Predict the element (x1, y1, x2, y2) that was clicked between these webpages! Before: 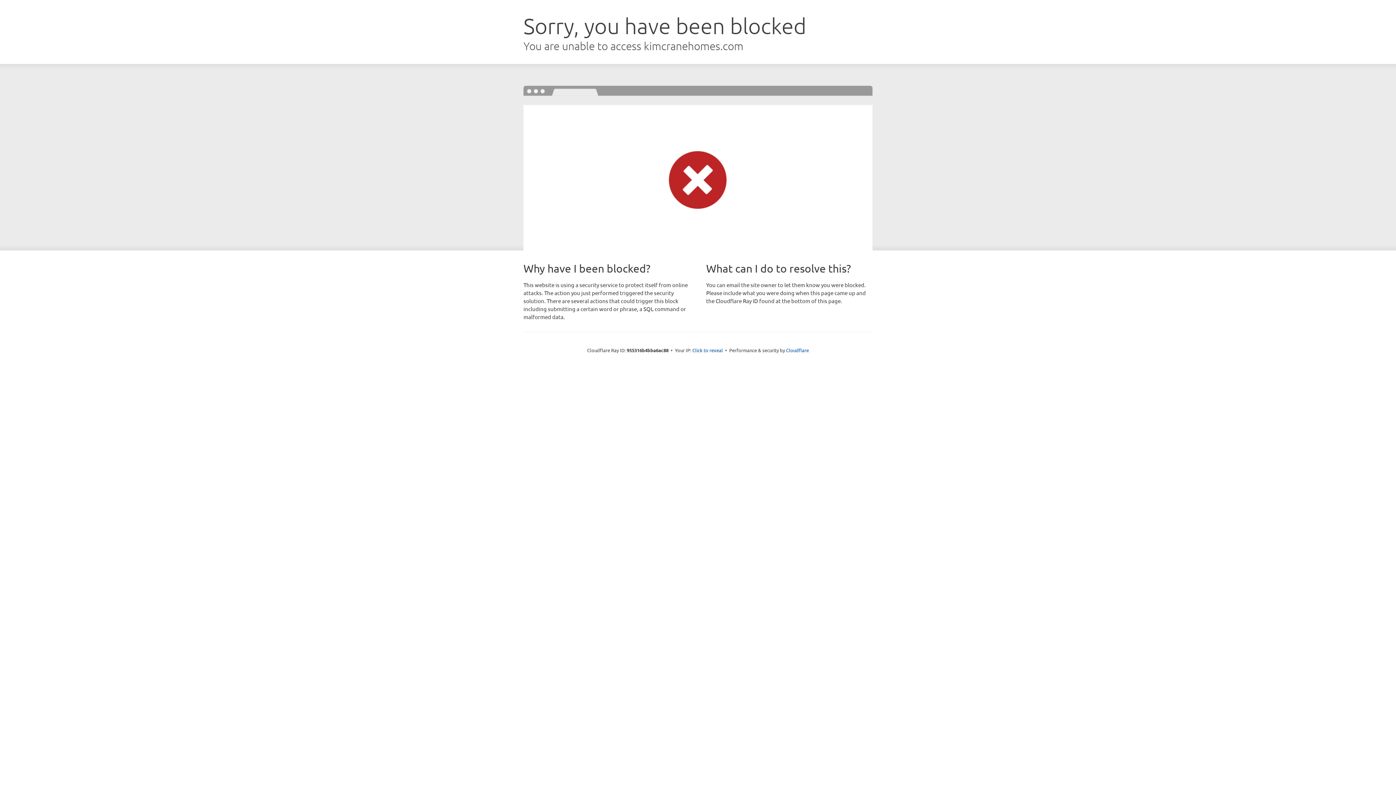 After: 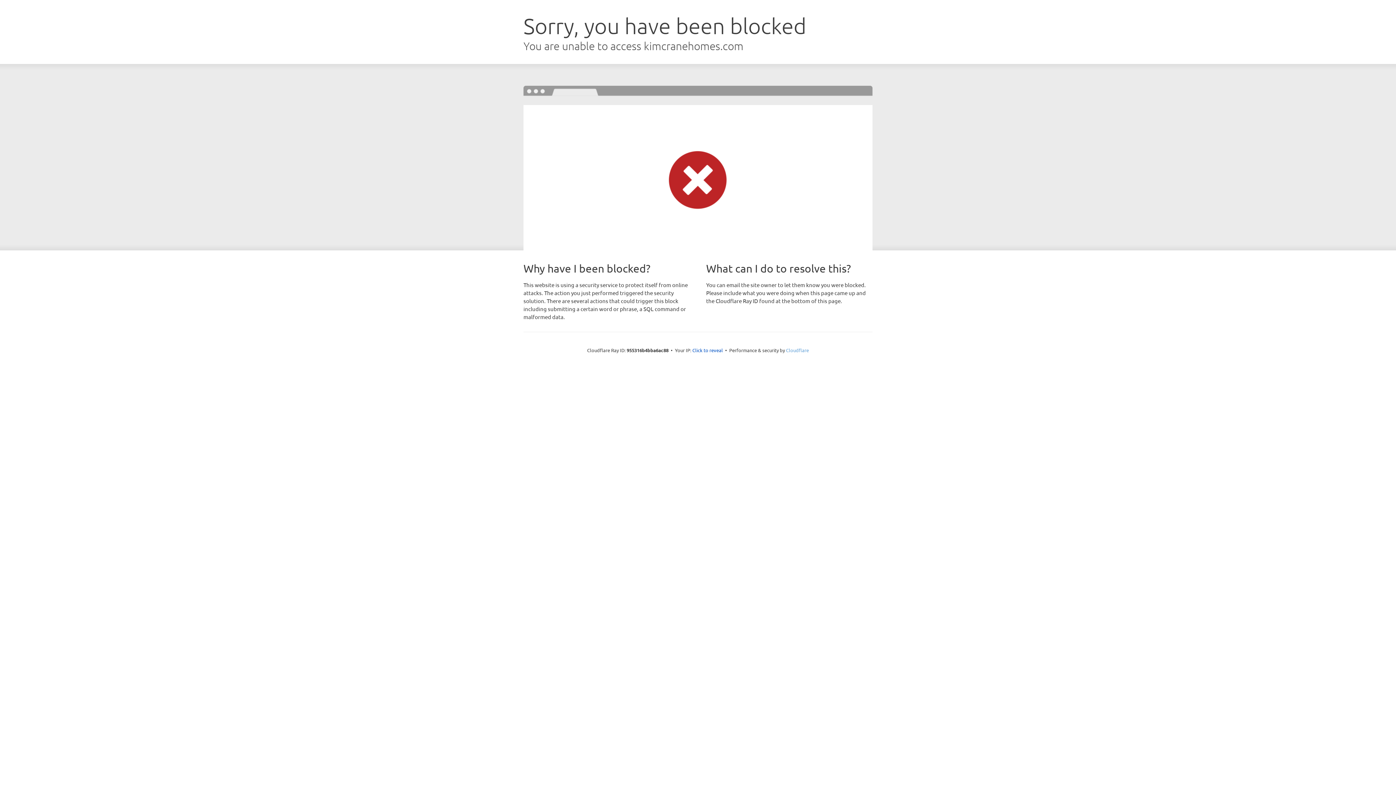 Action: label: Cloudflare bbox: (786, 347, 809, 353)